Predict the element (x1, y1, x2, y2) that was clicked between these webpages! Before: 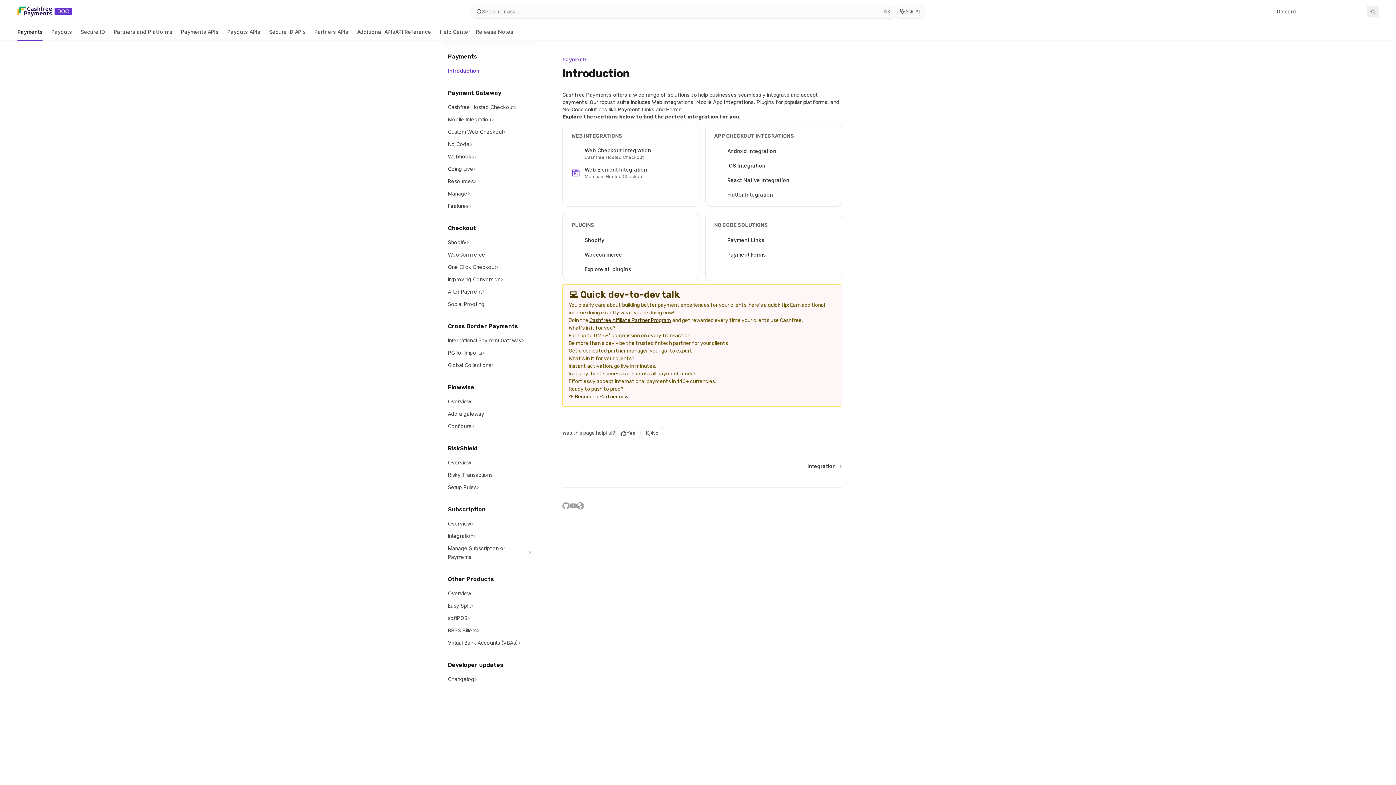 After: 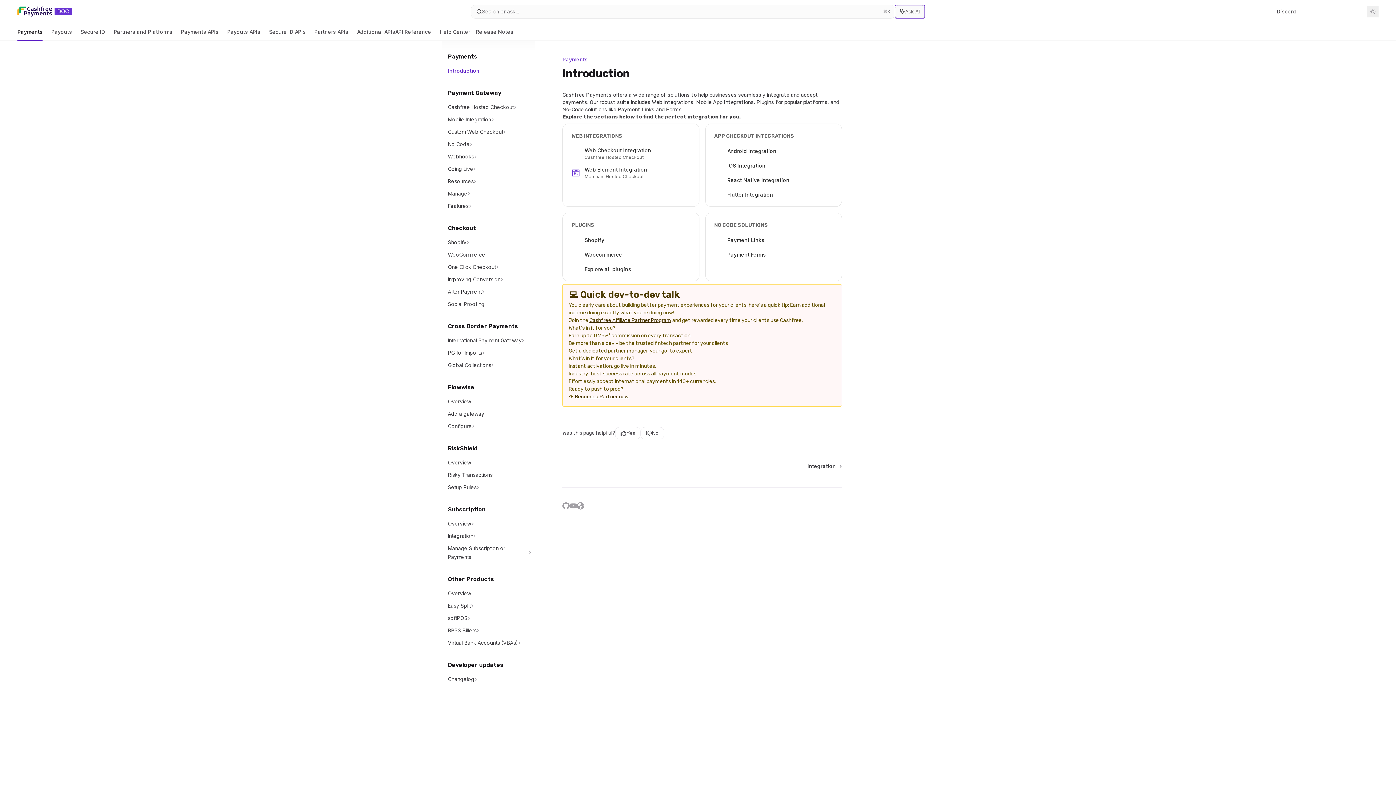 Action: label: Ask AI bbox: (895, 4, 925, 18)